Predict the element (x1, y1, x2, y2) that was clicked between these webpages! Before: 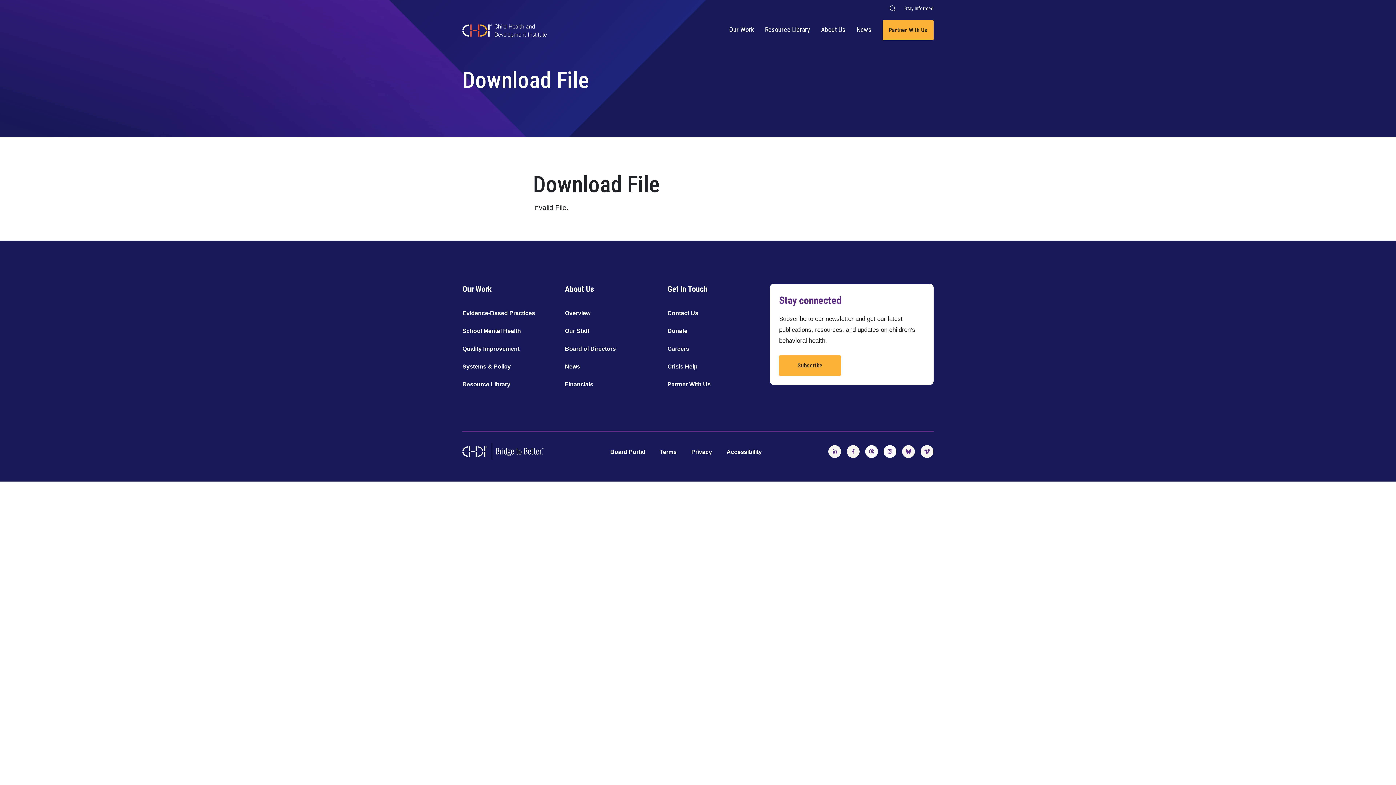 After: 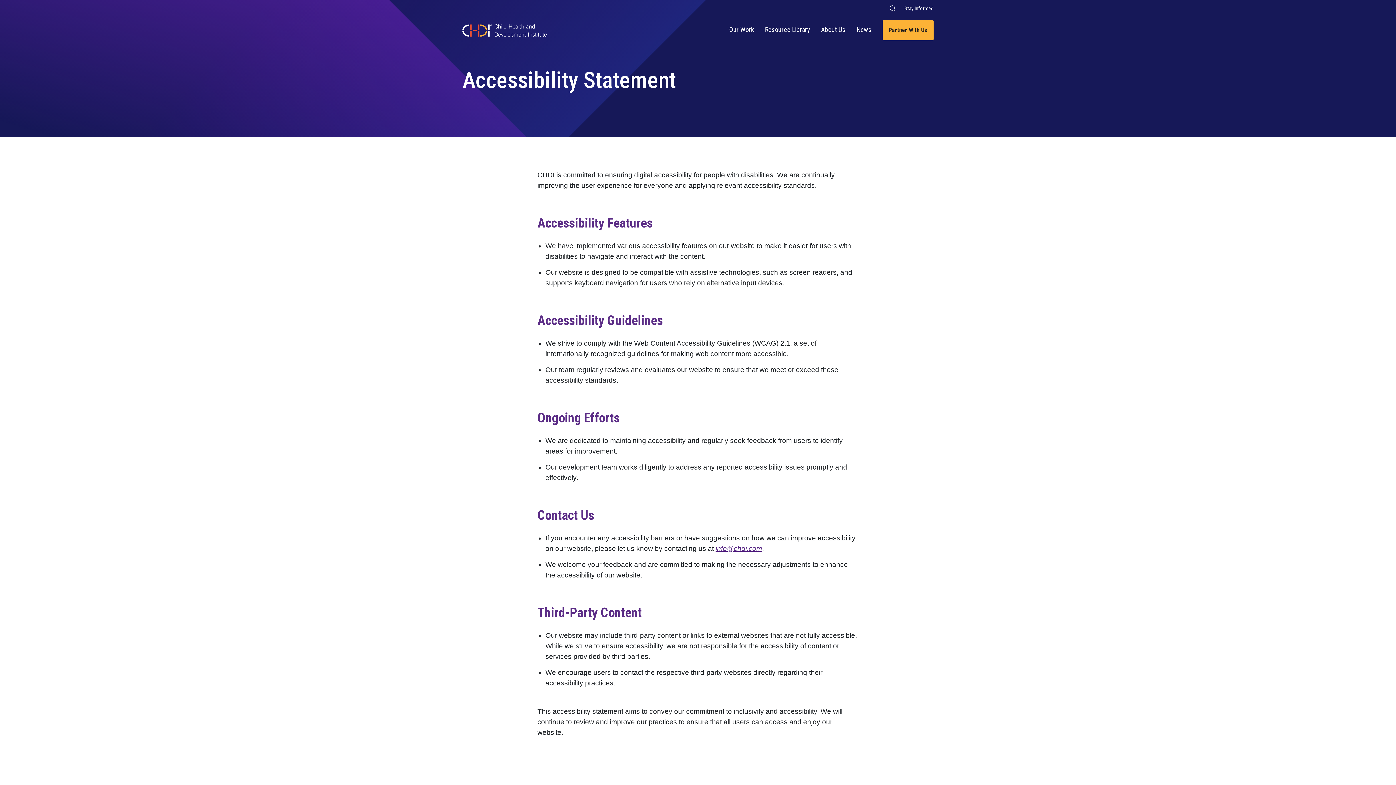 Action: bbox: (726, 449, 762, 455) label: Accessibility